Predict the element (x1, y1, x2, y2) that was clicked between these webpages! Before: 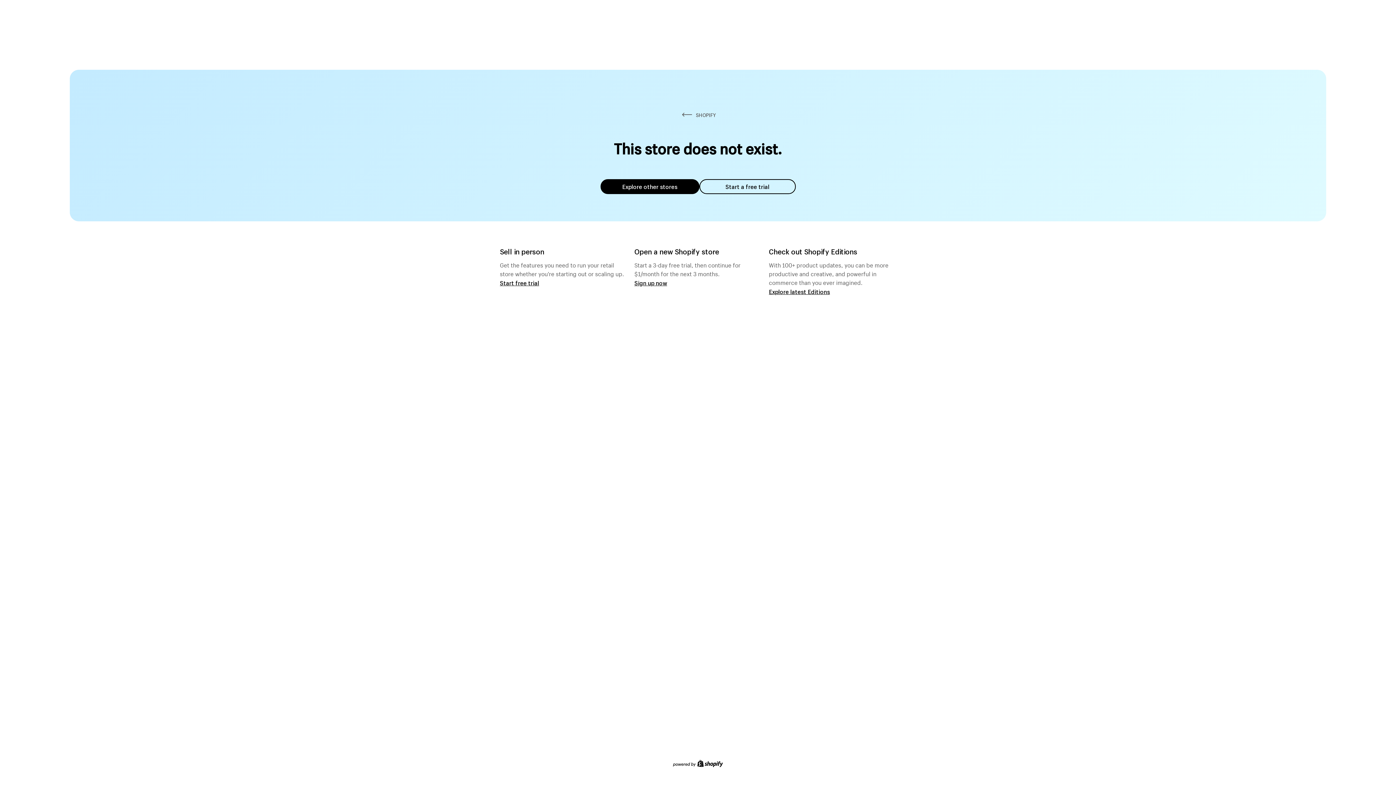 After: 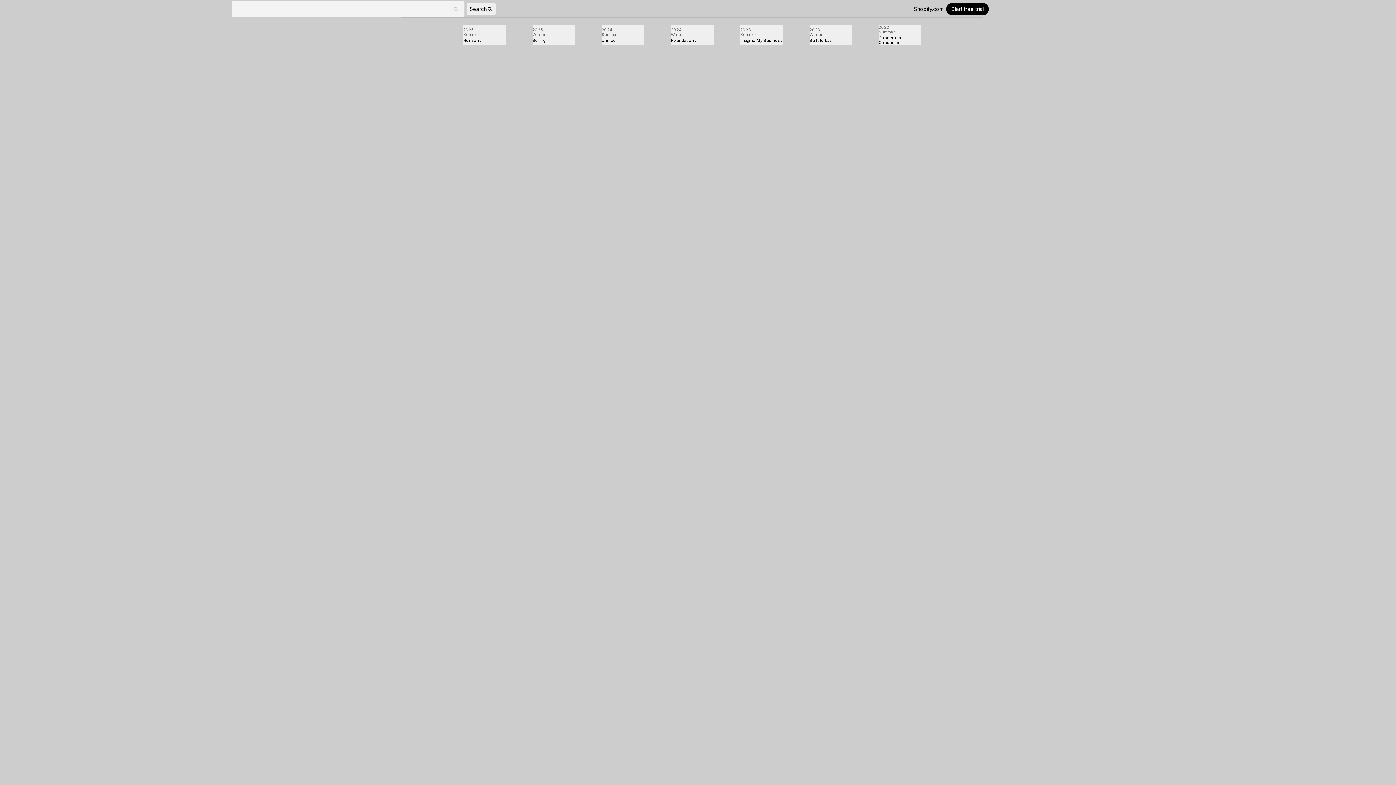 Action: bbox: (769, 287, 830, 295) label: Explore latest Editions